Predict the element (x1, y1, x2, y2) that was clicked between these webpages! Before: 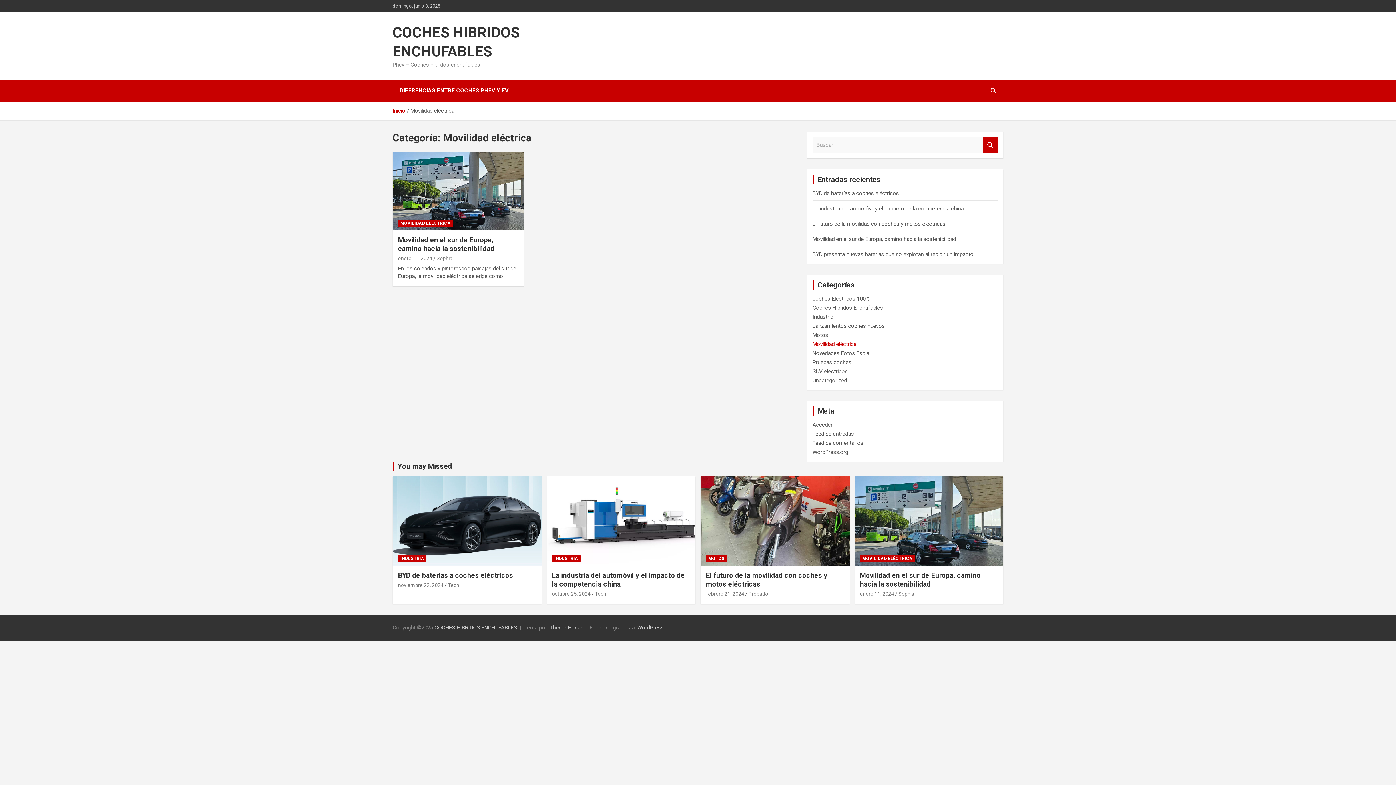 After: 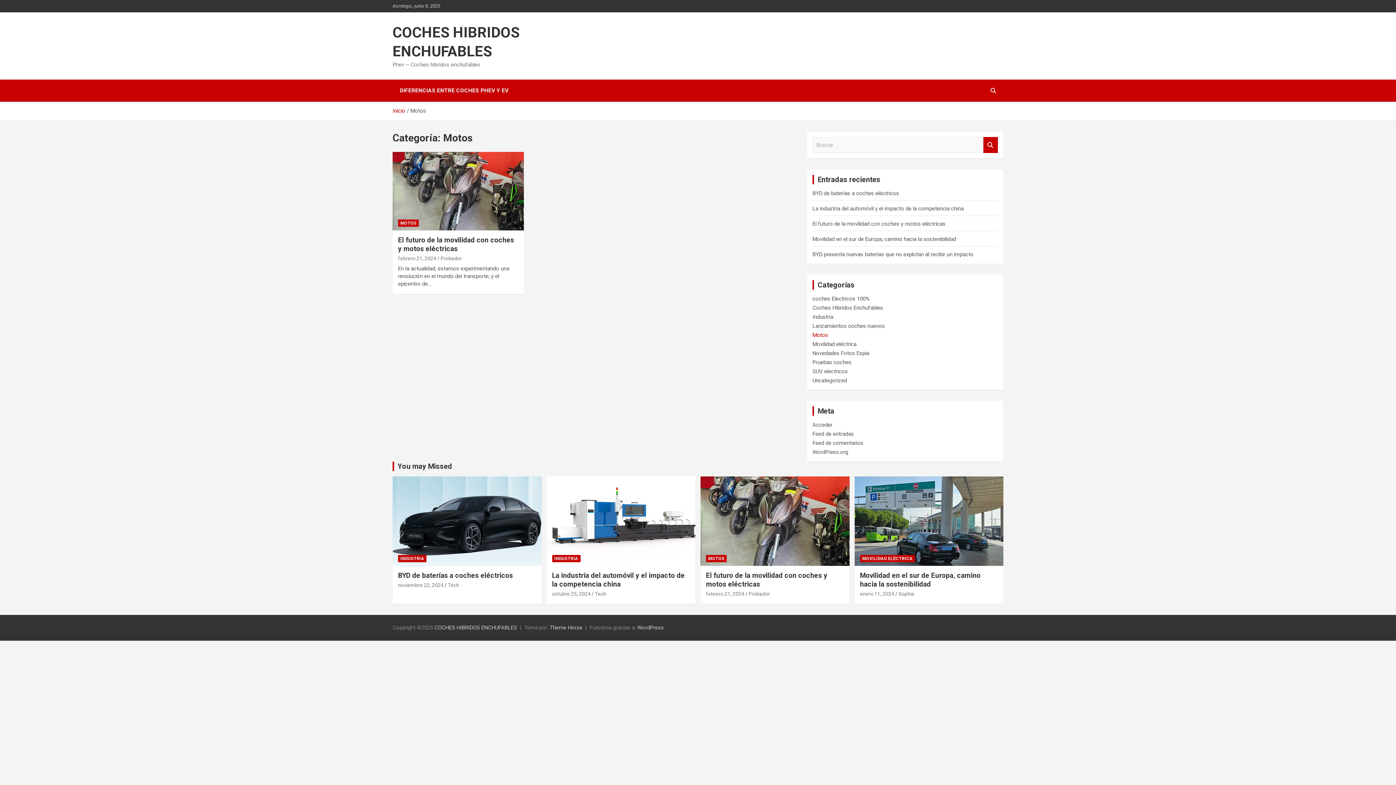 Action: label: Motos bbox: (812, 332, 828, 338)